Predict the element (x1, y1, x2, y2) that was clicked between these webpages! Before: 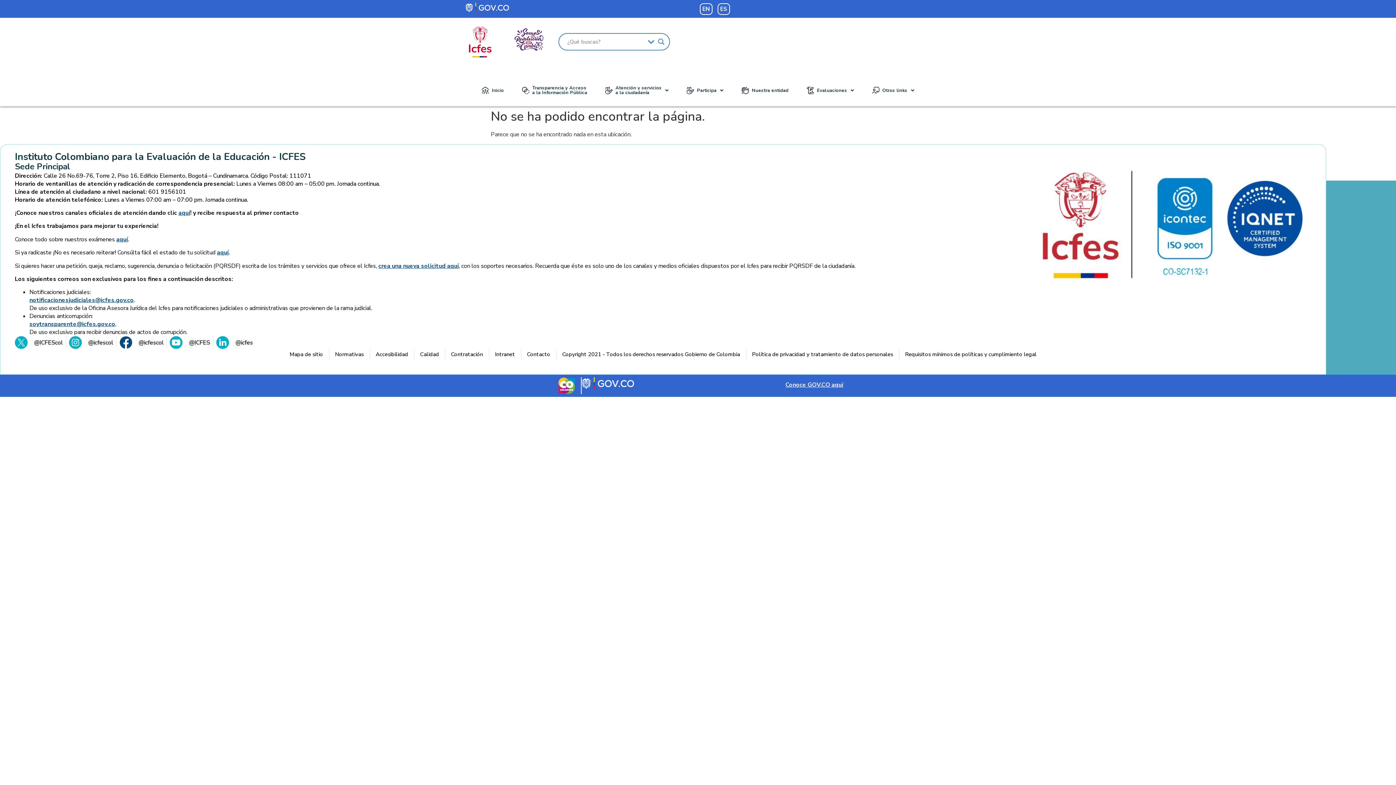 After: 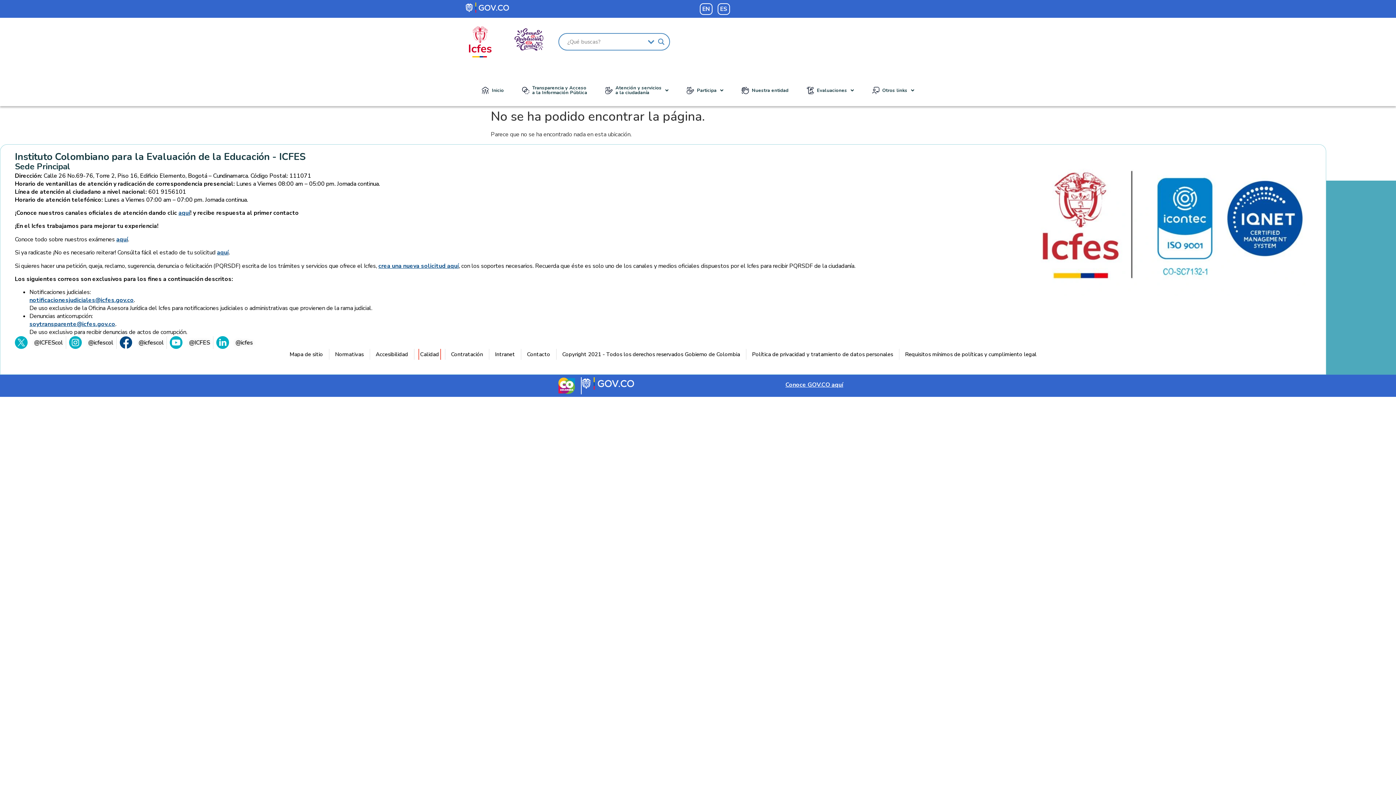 Action: label: Calidad bbox: (420, 349, 439, 360)